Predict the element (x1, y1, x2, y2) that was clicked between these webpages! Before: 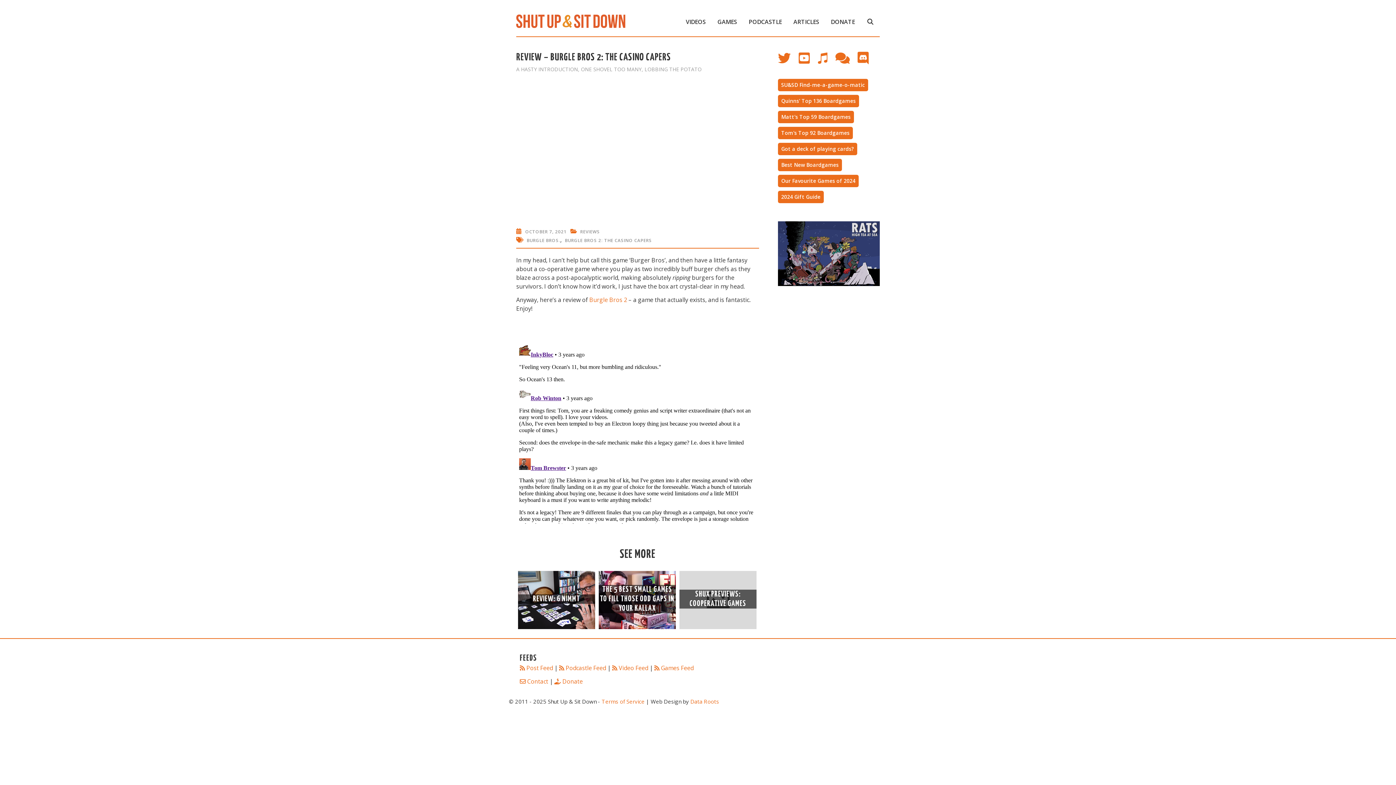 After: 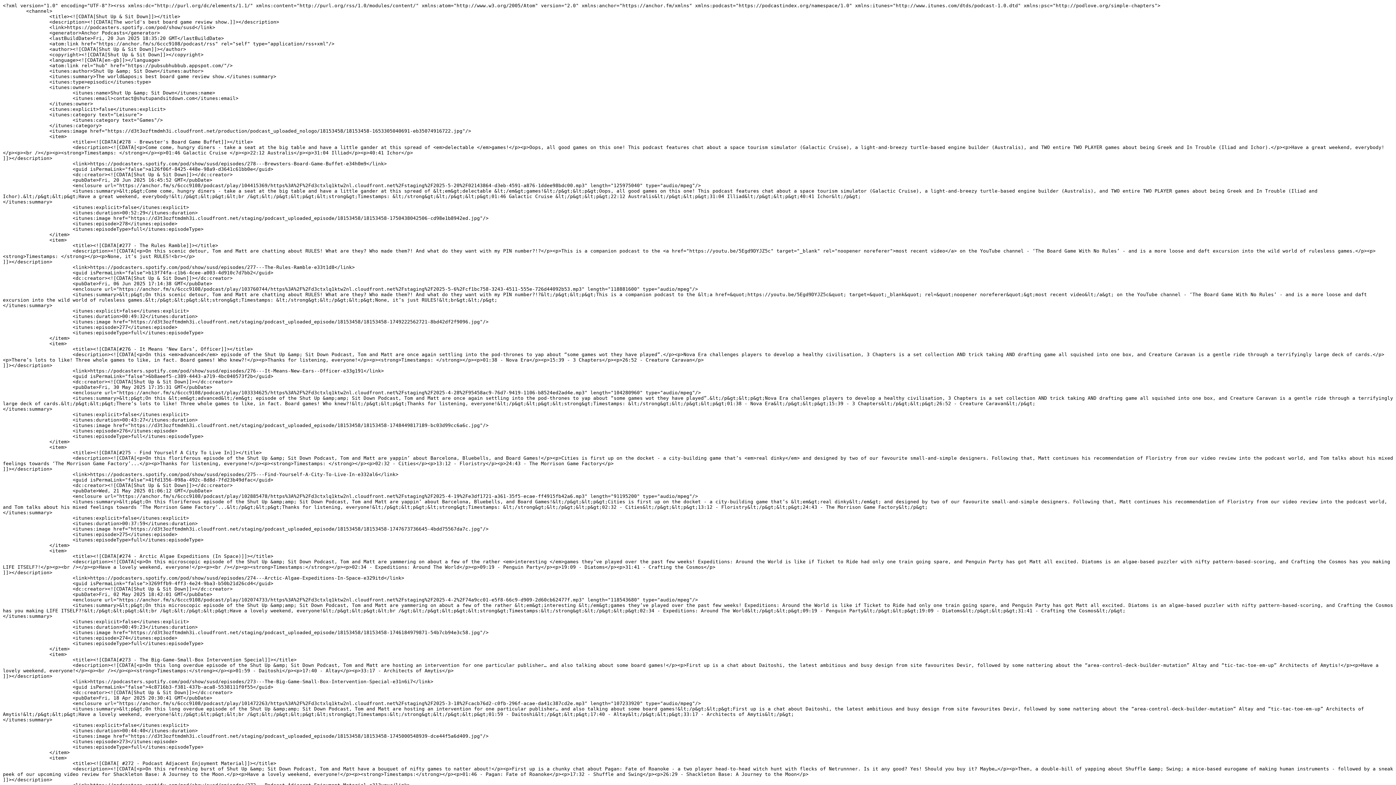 Action: bbox: (565, 664, 606, 672) label: Podcastle Feed